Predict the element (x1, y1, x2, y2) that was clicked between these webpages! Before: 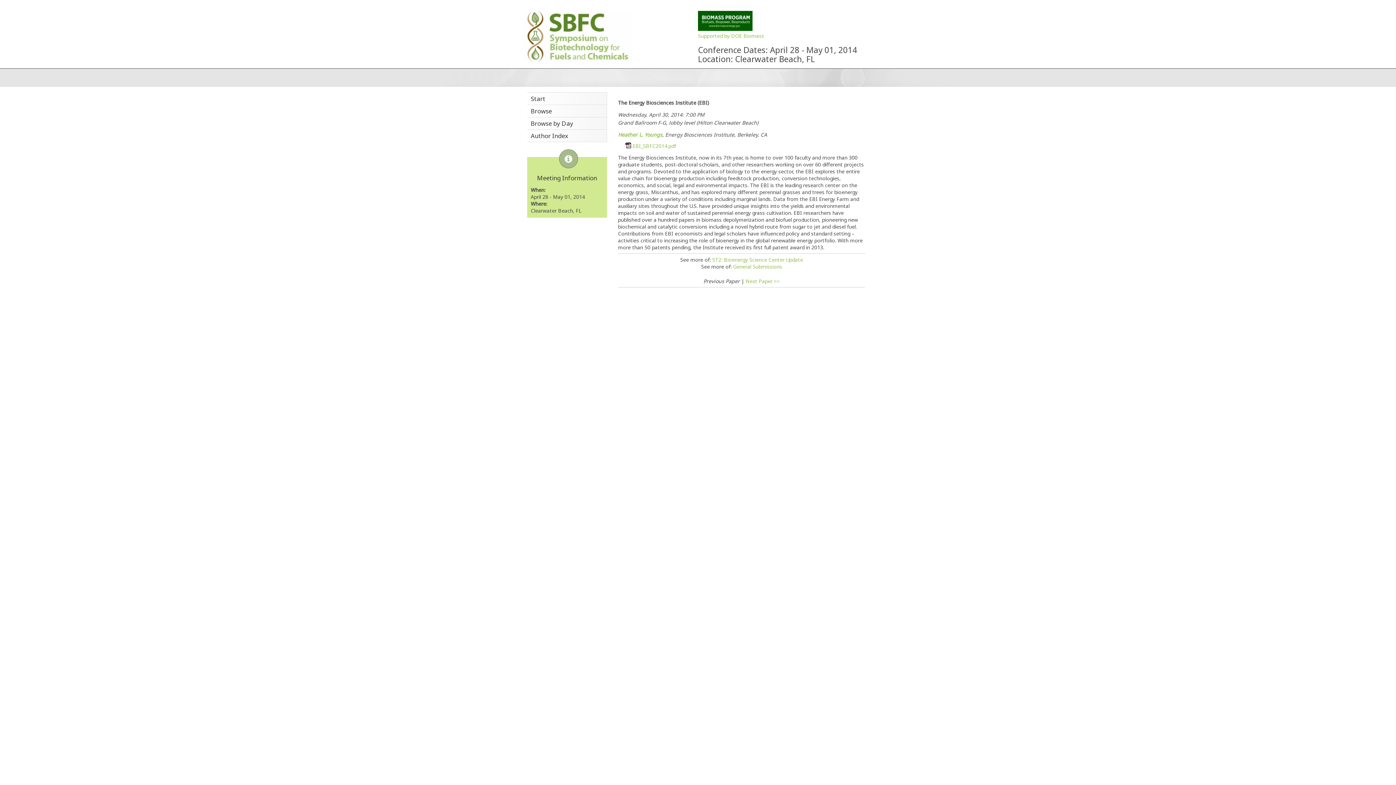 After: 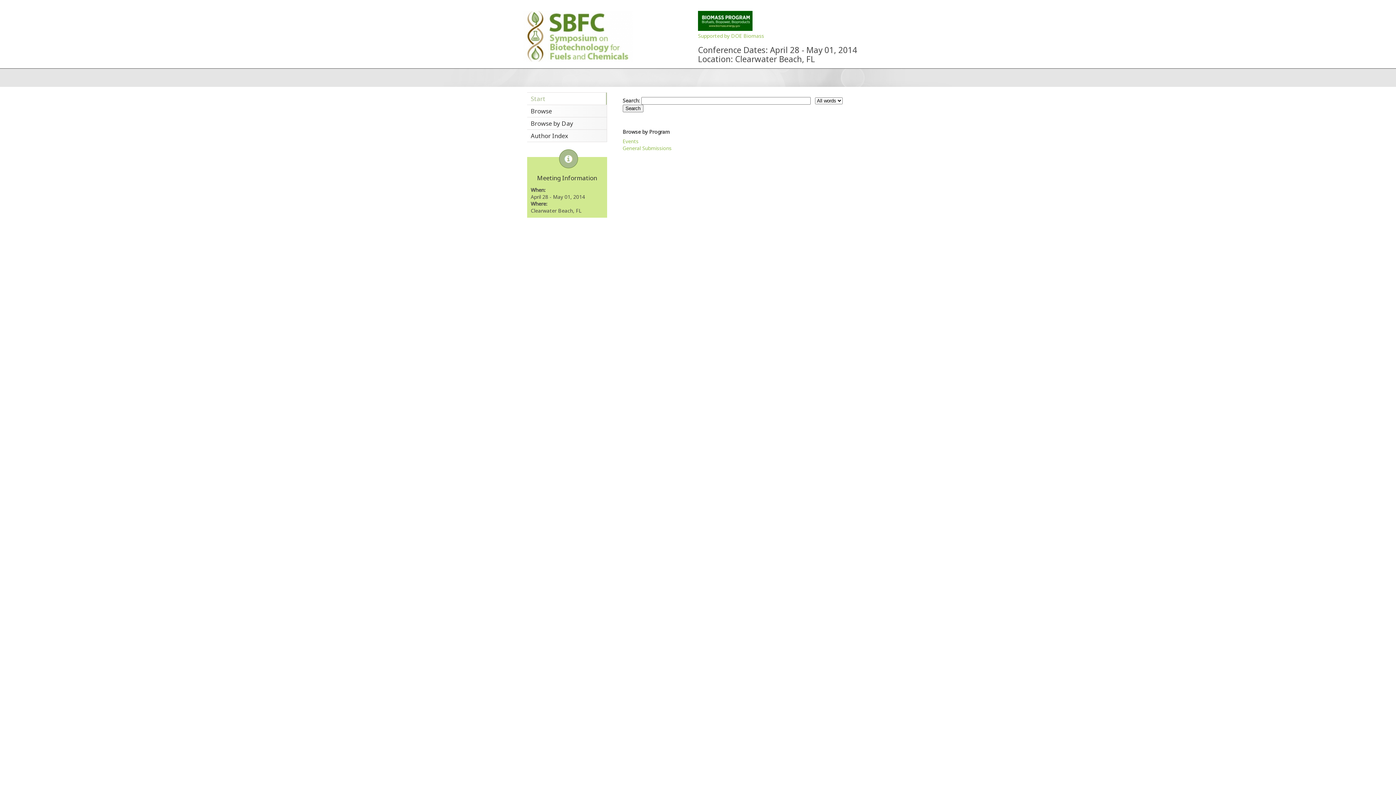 Action: bbox: (527, 92, 606, 104) label: Start